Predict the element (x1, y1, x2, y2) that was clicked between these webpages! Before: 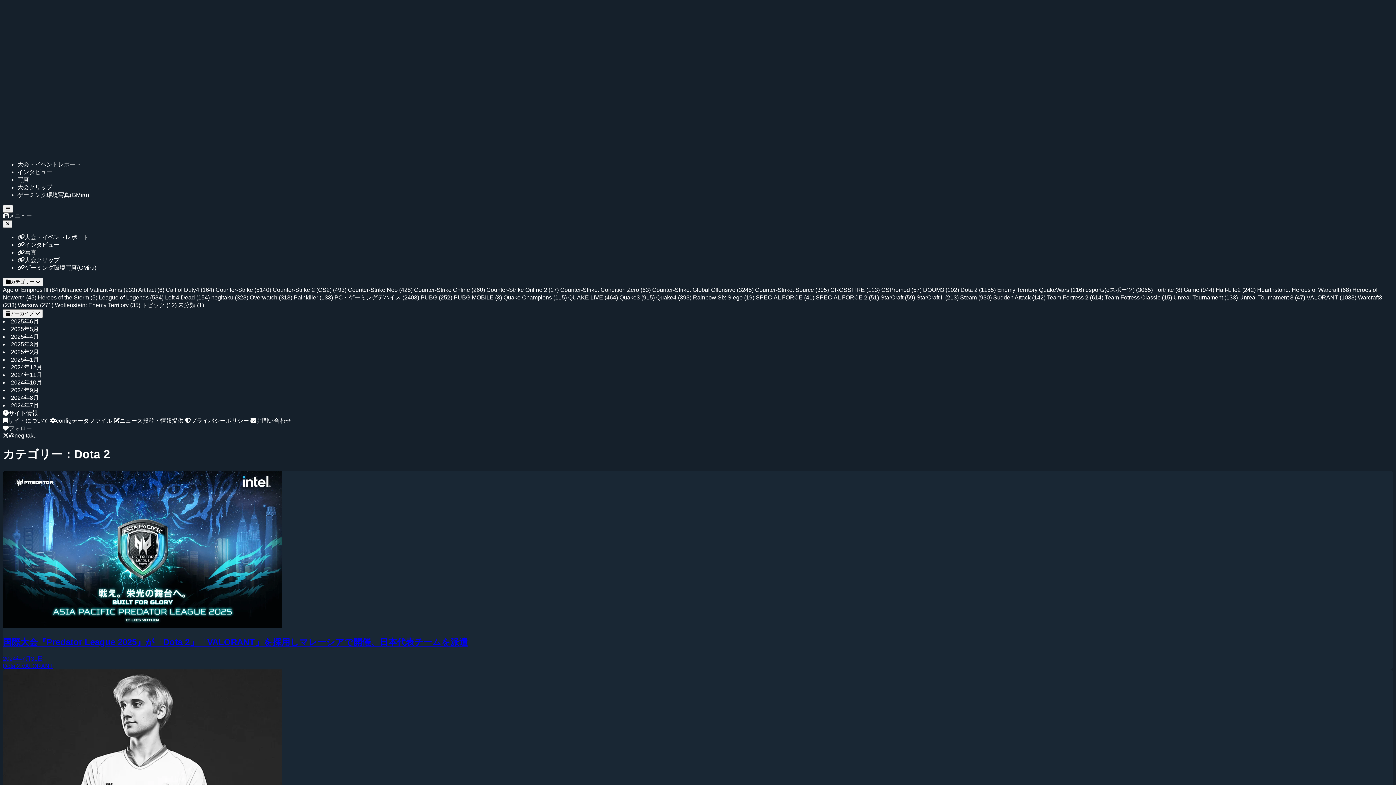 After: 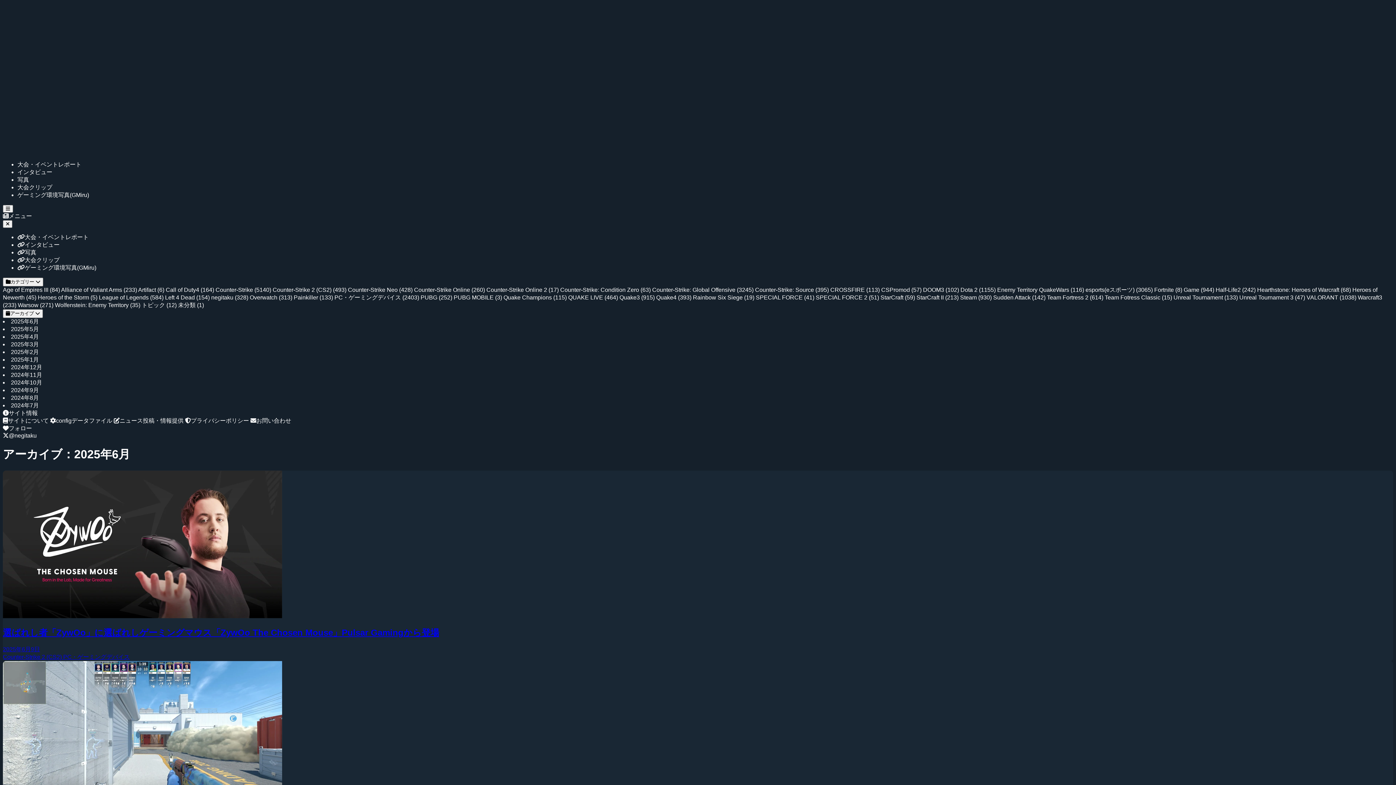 Action: label: 2025年6月 bbox: (10, 318, 38, 324)